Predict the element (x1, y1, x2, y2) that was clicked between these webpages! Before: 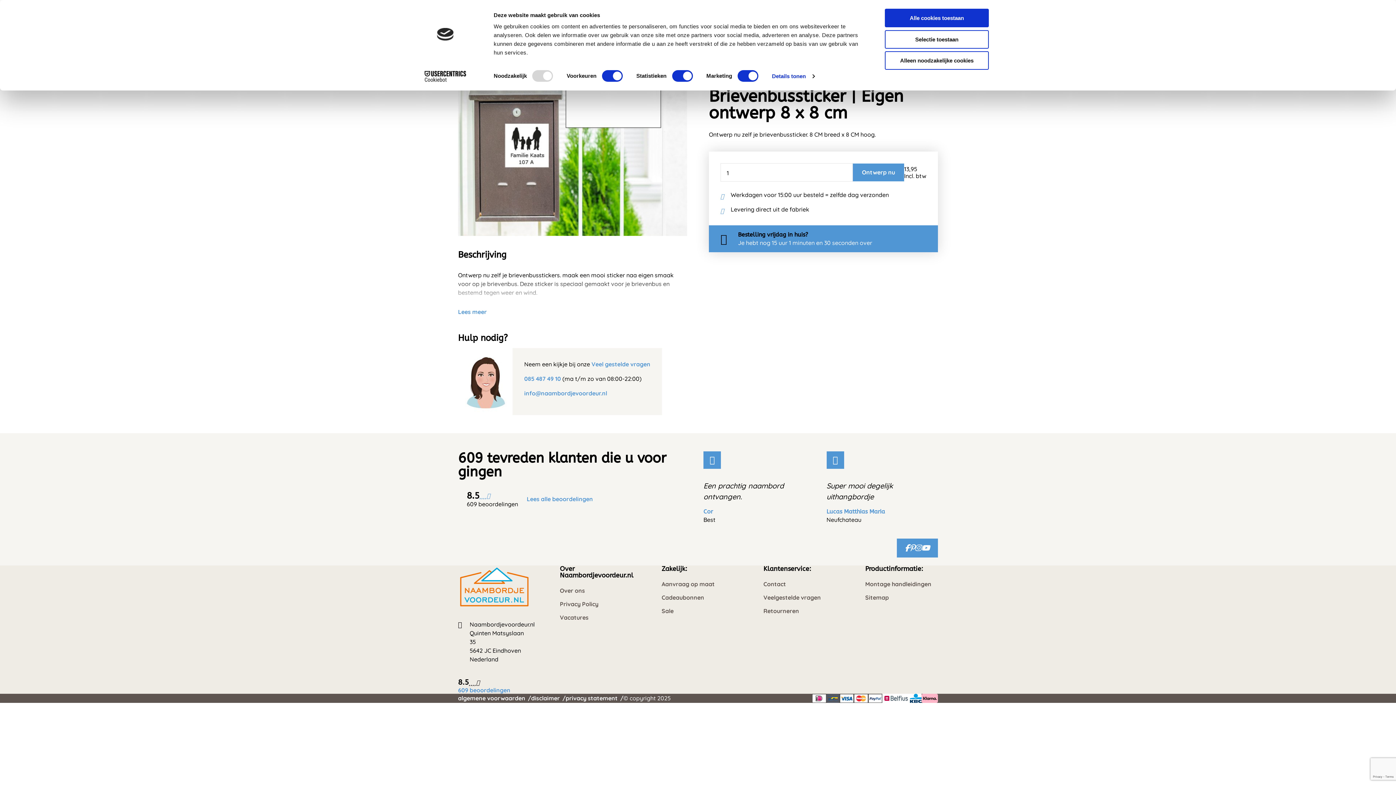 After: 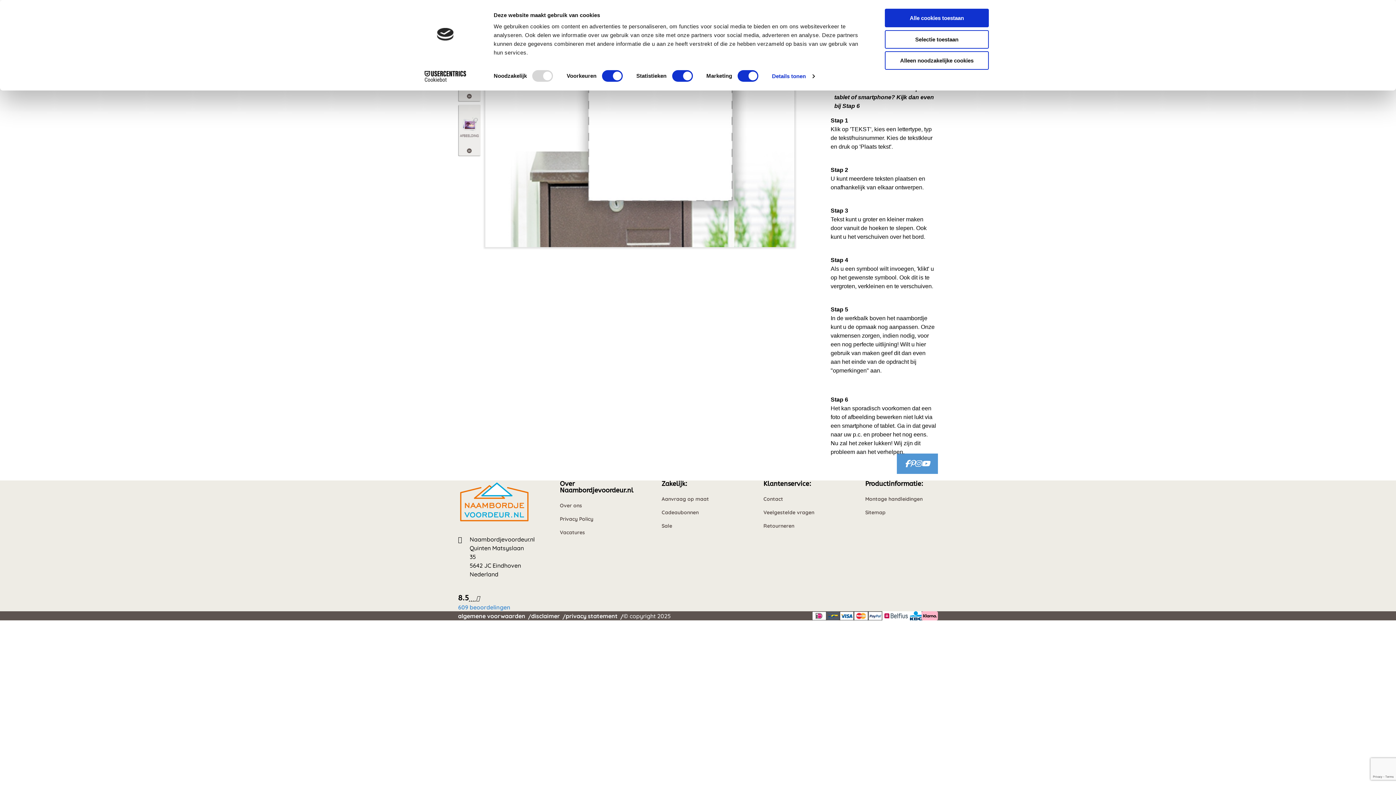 Action: bbox: (853, 163, 904, 181) label: Ontwerp nu